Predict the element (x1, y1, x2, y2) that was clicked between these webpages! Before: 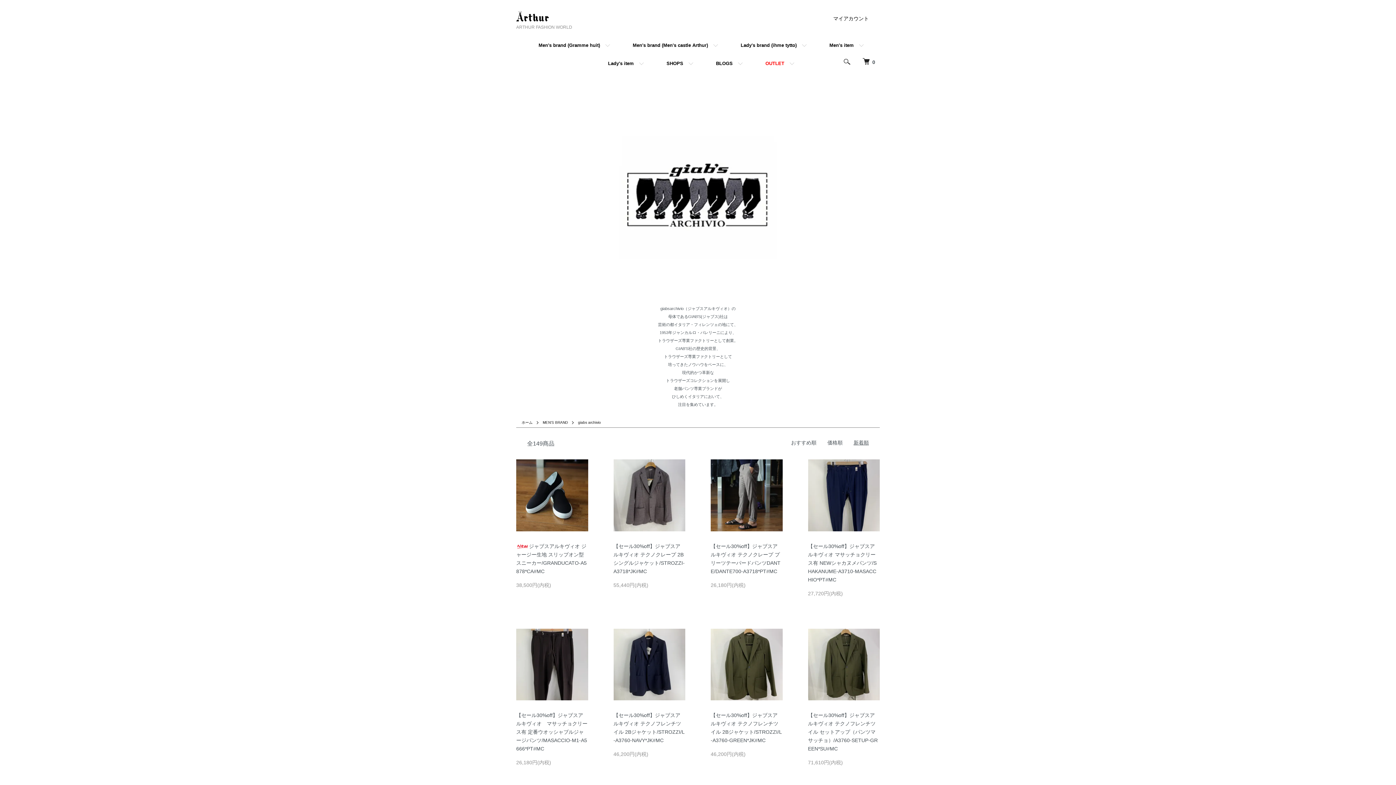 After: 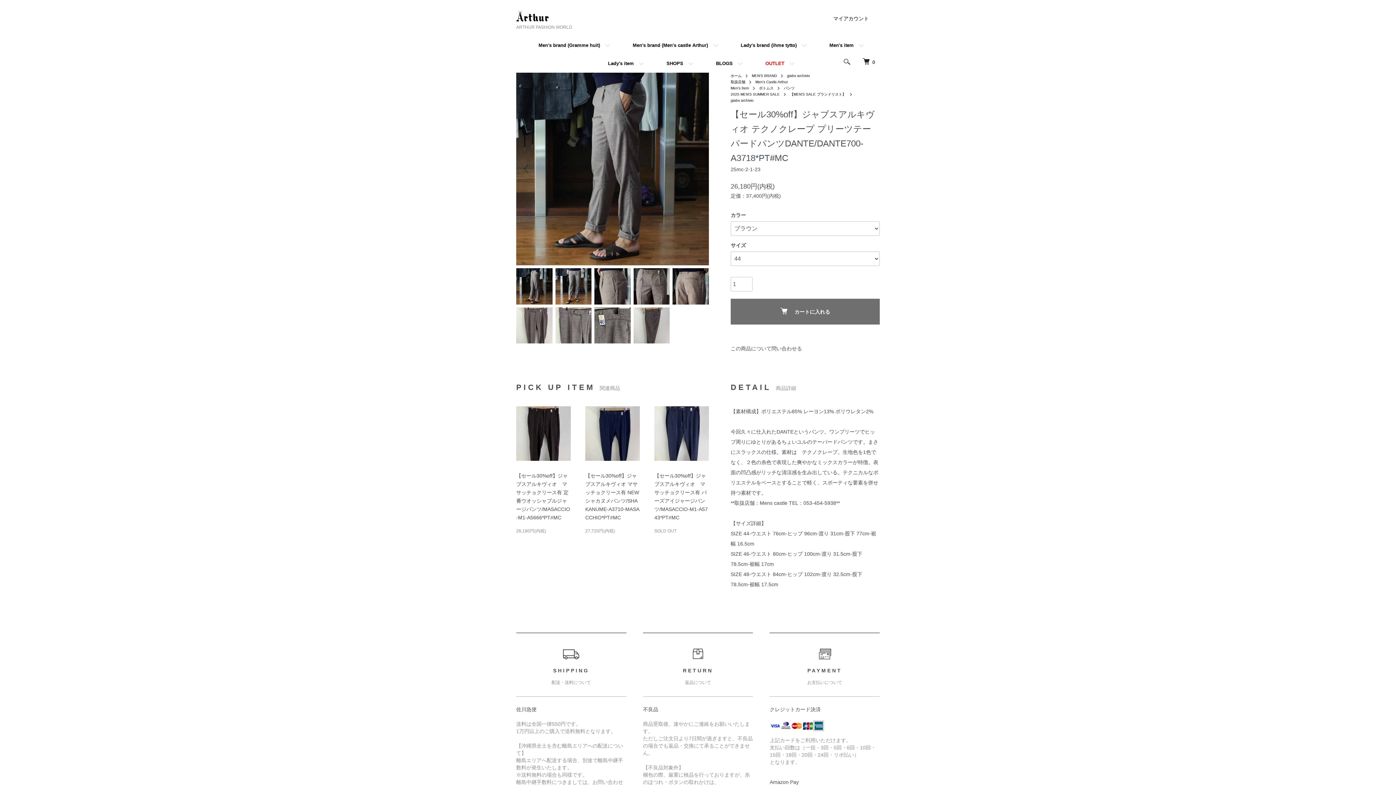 Action: bbox: (710, 459, 782, 531)